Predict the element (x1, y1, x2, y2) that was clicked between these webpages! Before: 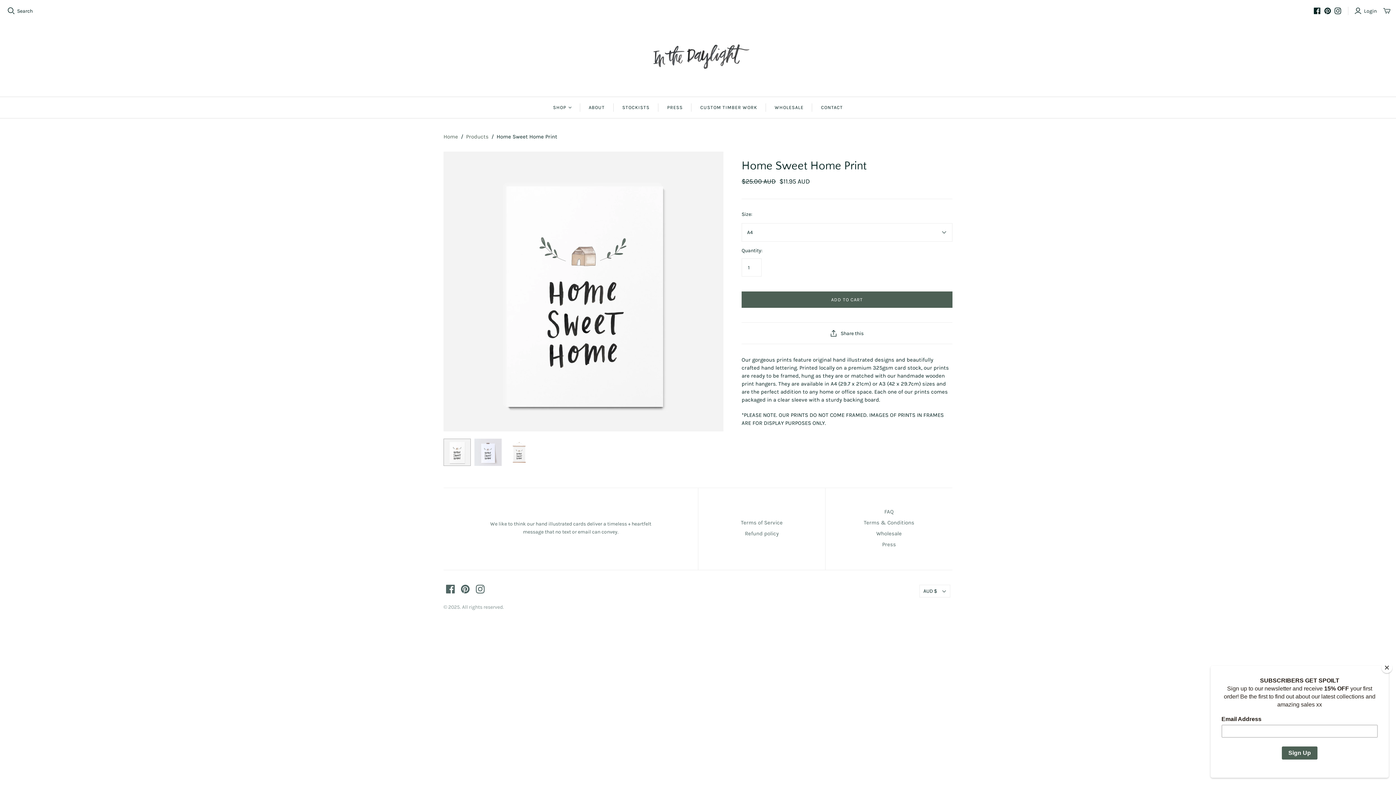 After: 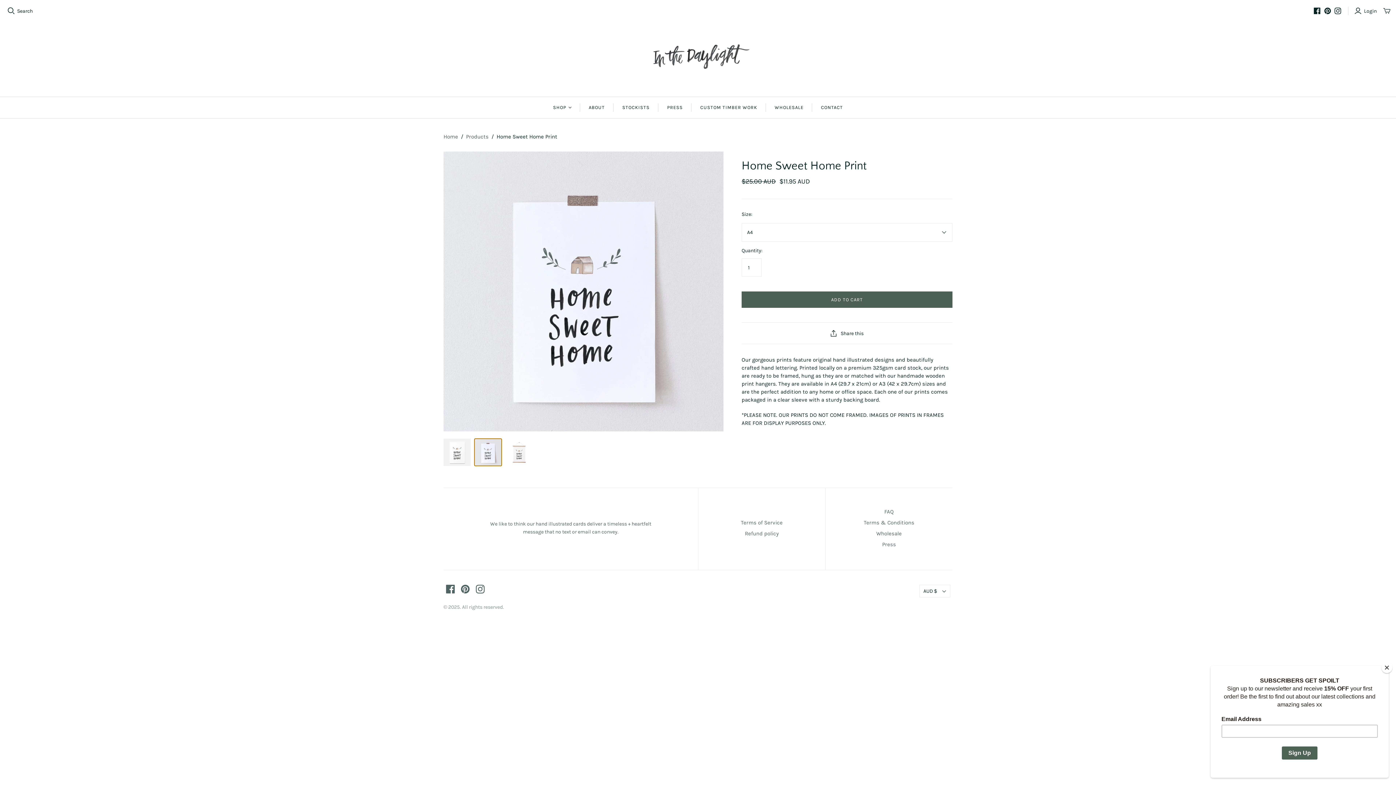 Action: bbox: (474, 438, 501, 466) label: Home Sweet Home Print thumbnail